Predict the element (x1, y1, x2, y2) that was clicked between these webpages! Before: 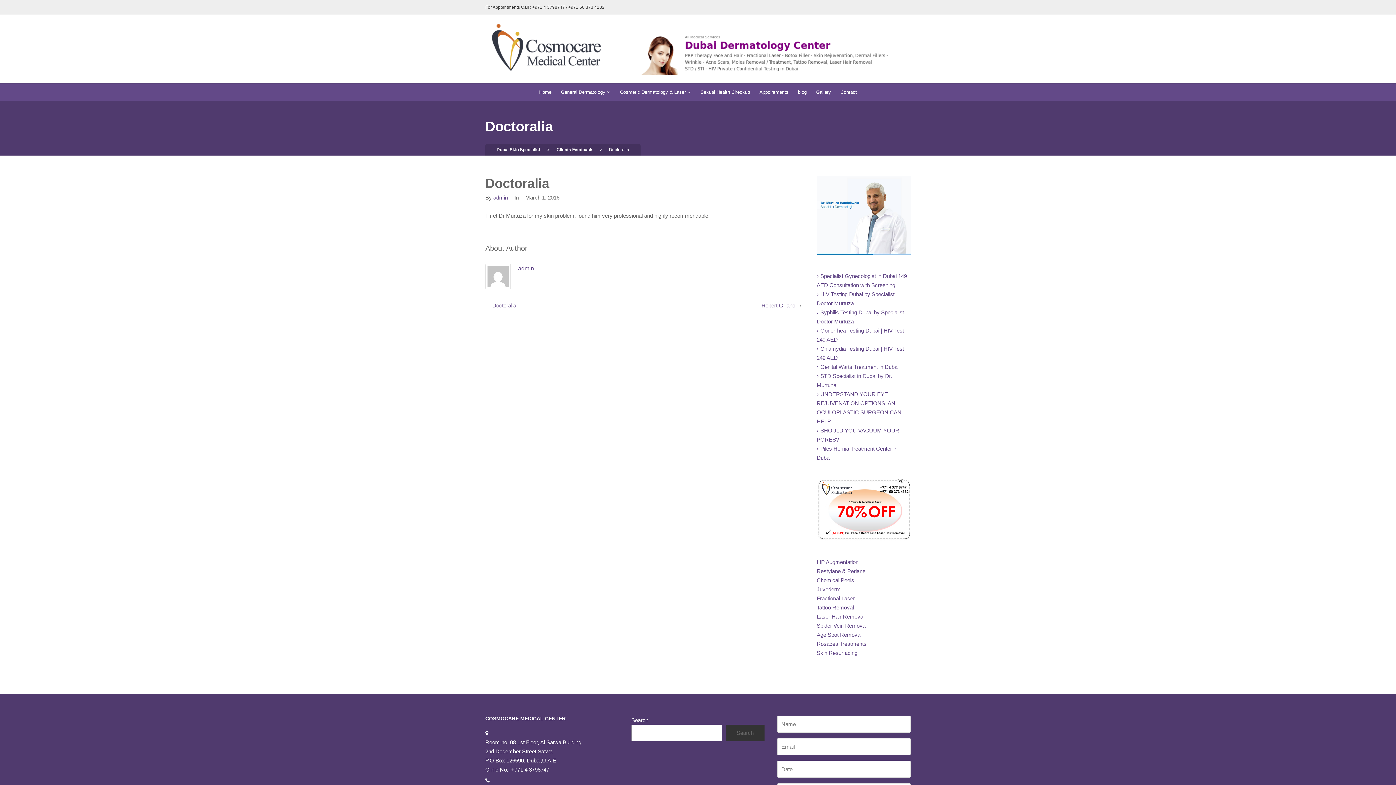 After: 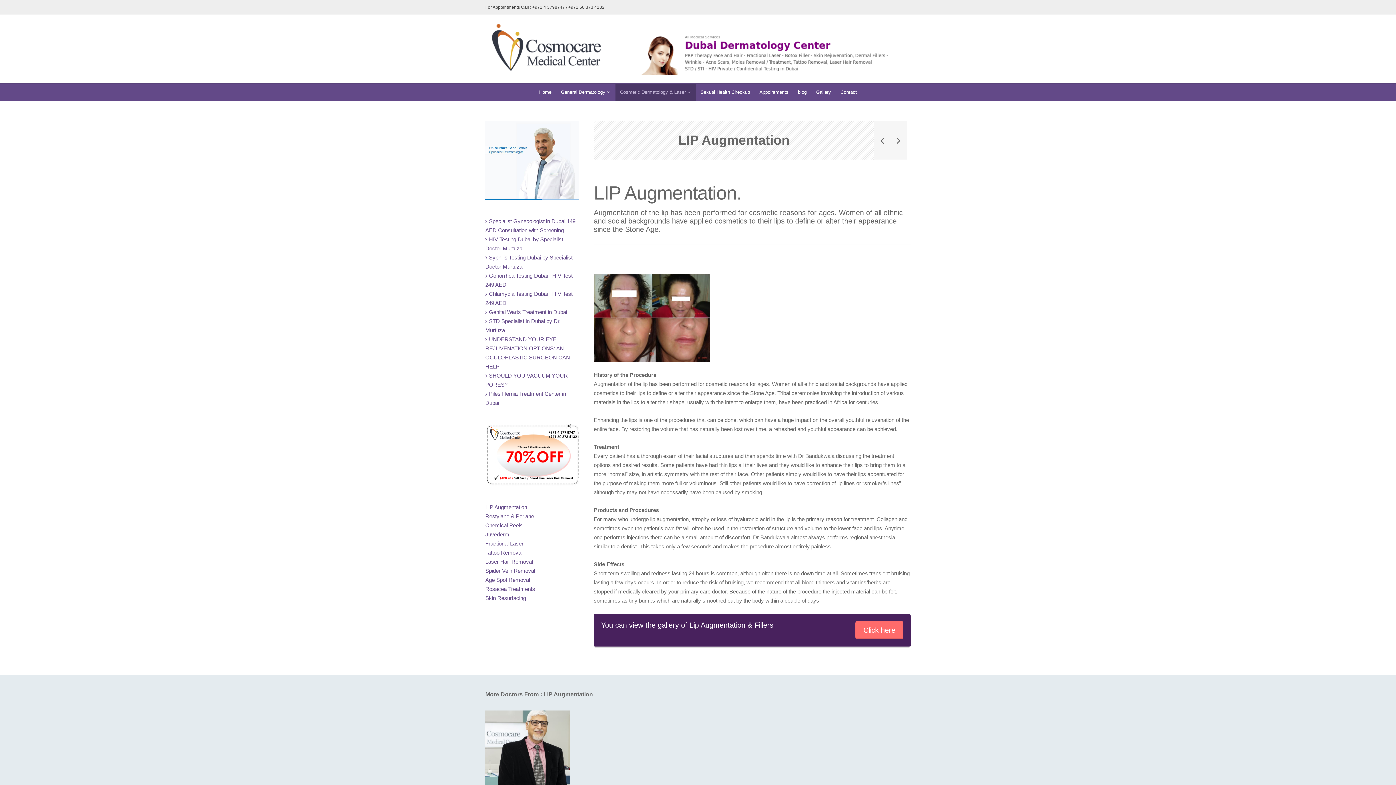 Action: bbox: (816, 559, 858, 565) label: LIP Augmentation